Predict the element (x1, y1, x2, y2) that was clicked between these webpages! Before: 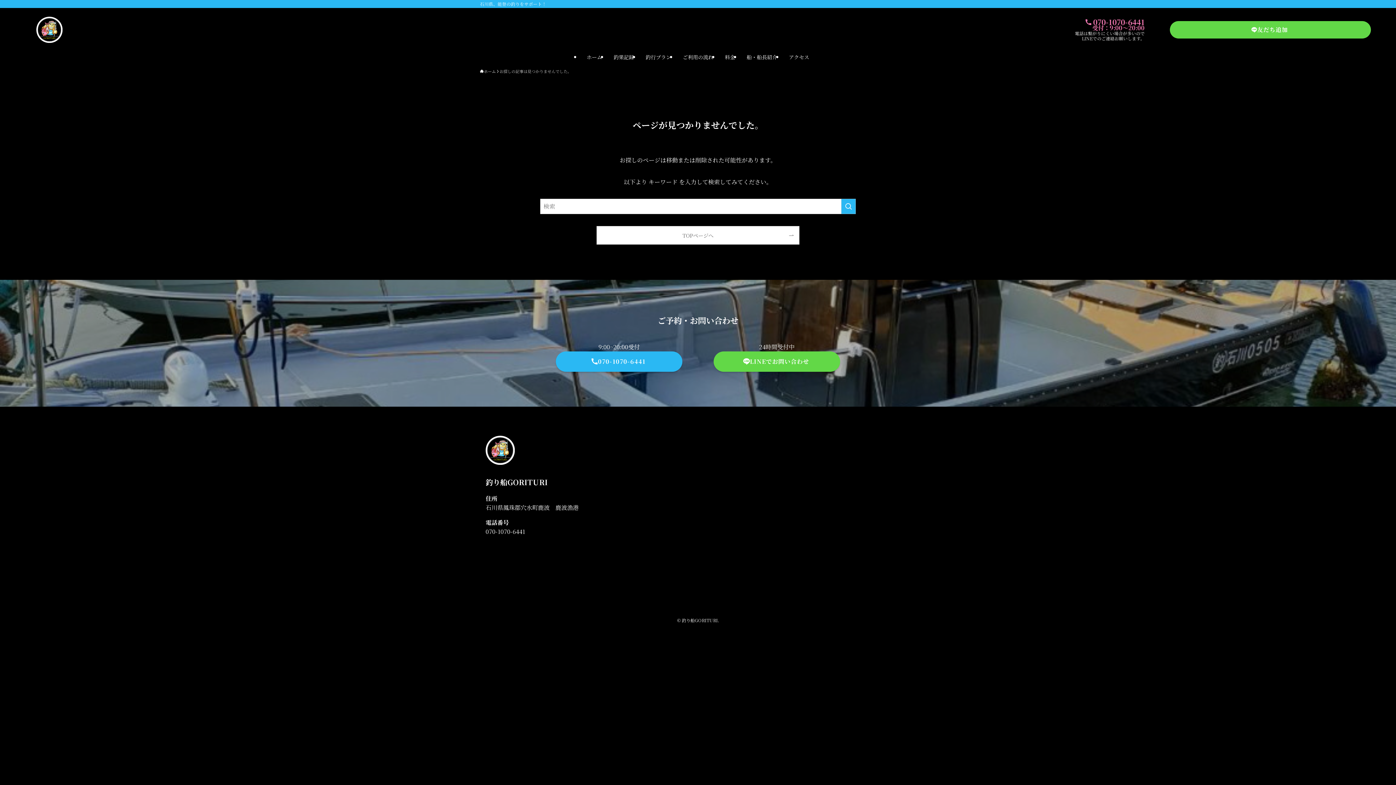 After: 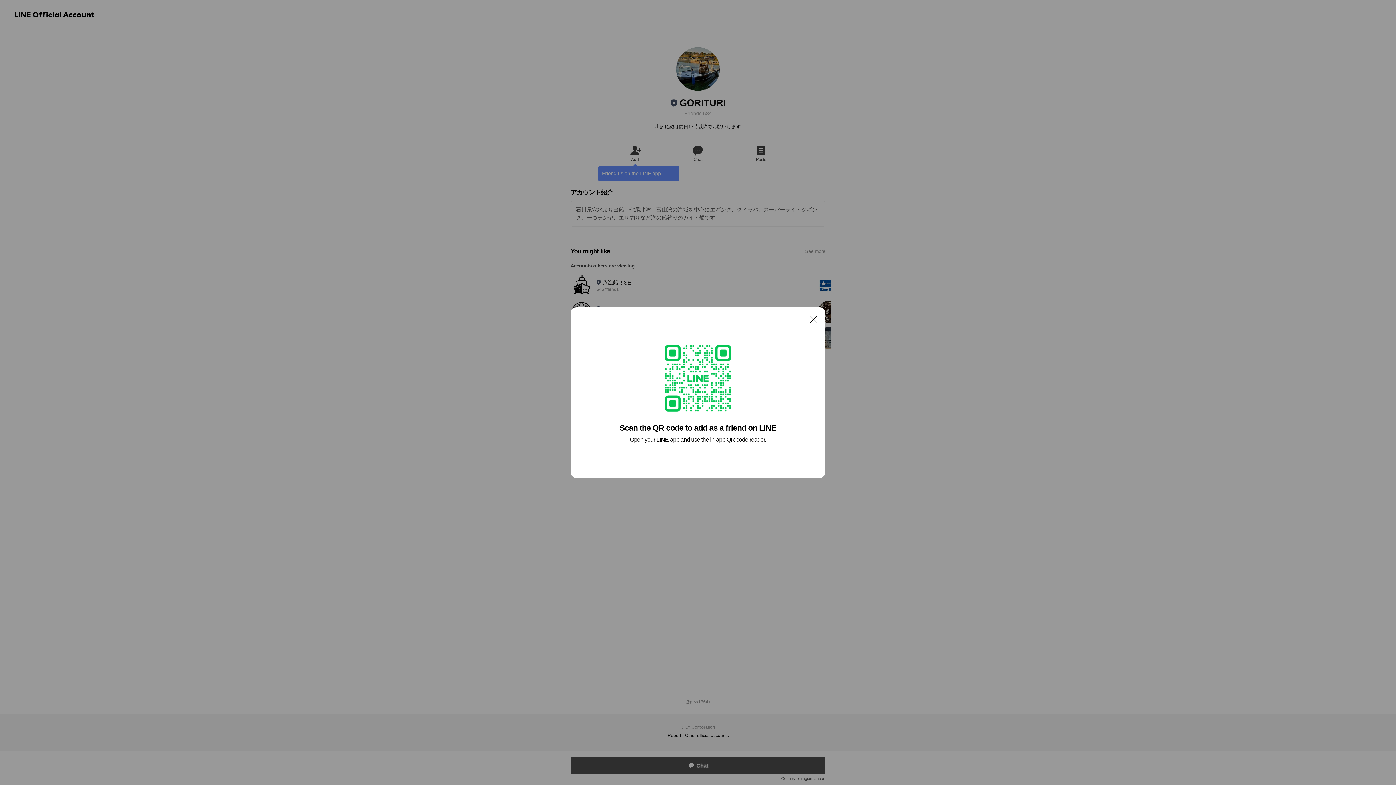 Action: bbox: (1170, 21, 1371, 38) label: 友だち追加